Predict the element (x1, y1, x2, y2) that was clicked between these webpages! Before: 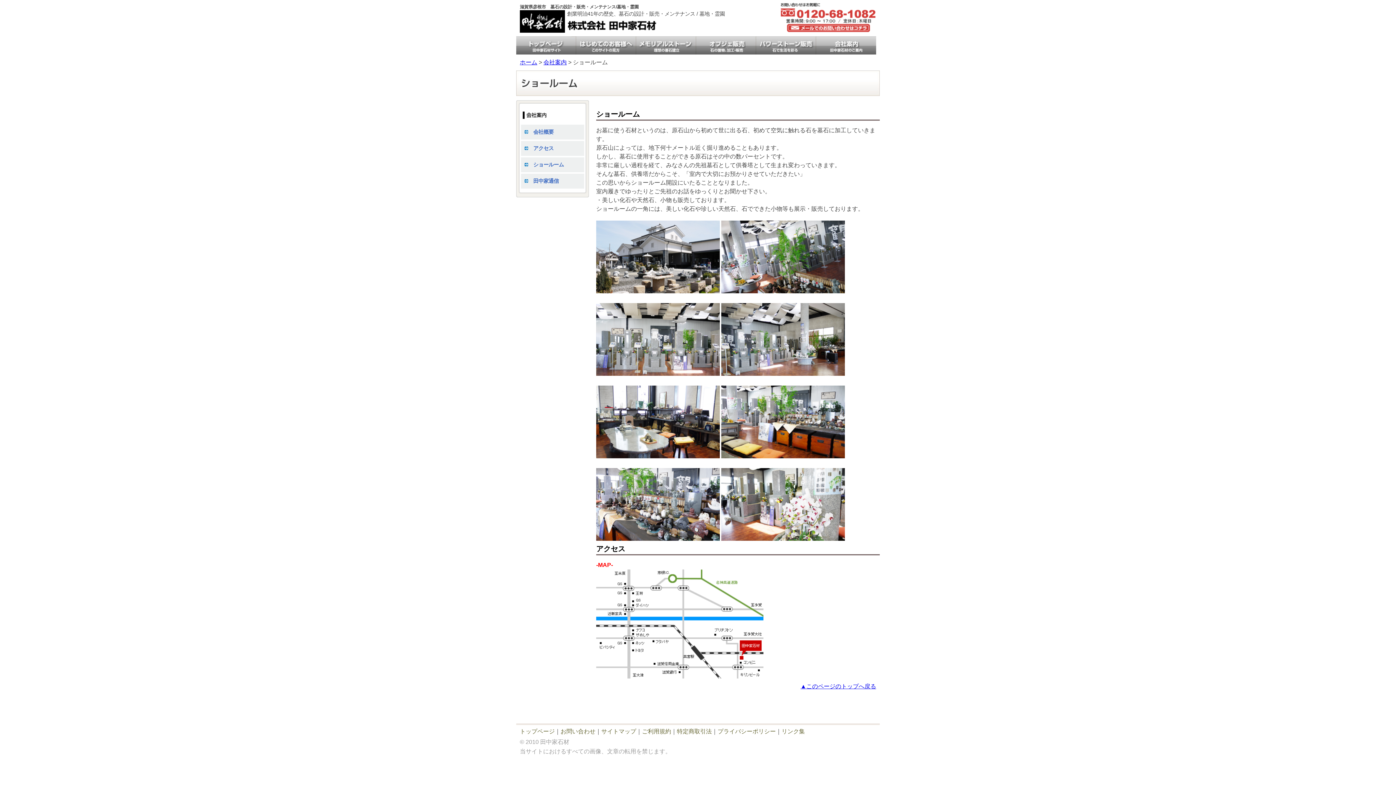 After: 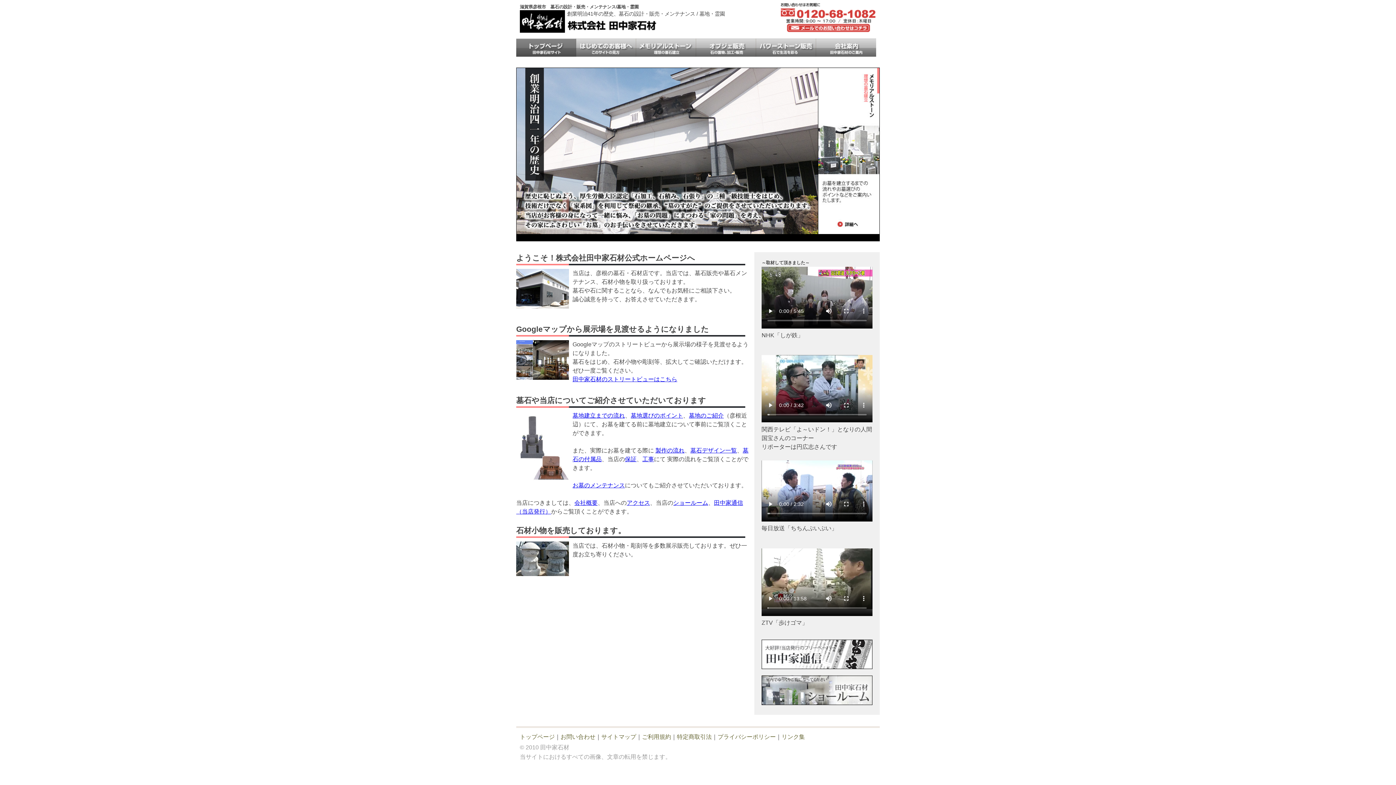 Action: bbox: (516, 36, 576, 54) label: トップページ